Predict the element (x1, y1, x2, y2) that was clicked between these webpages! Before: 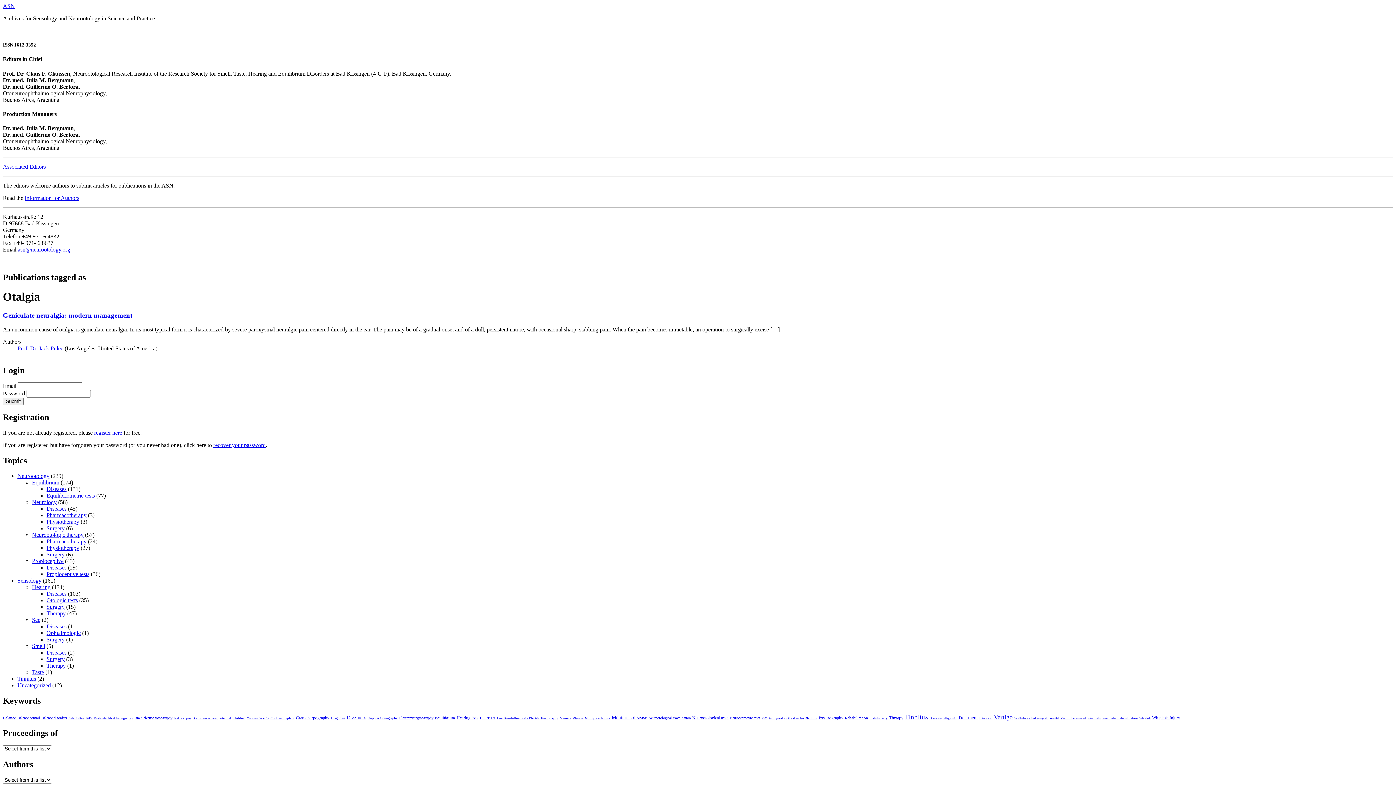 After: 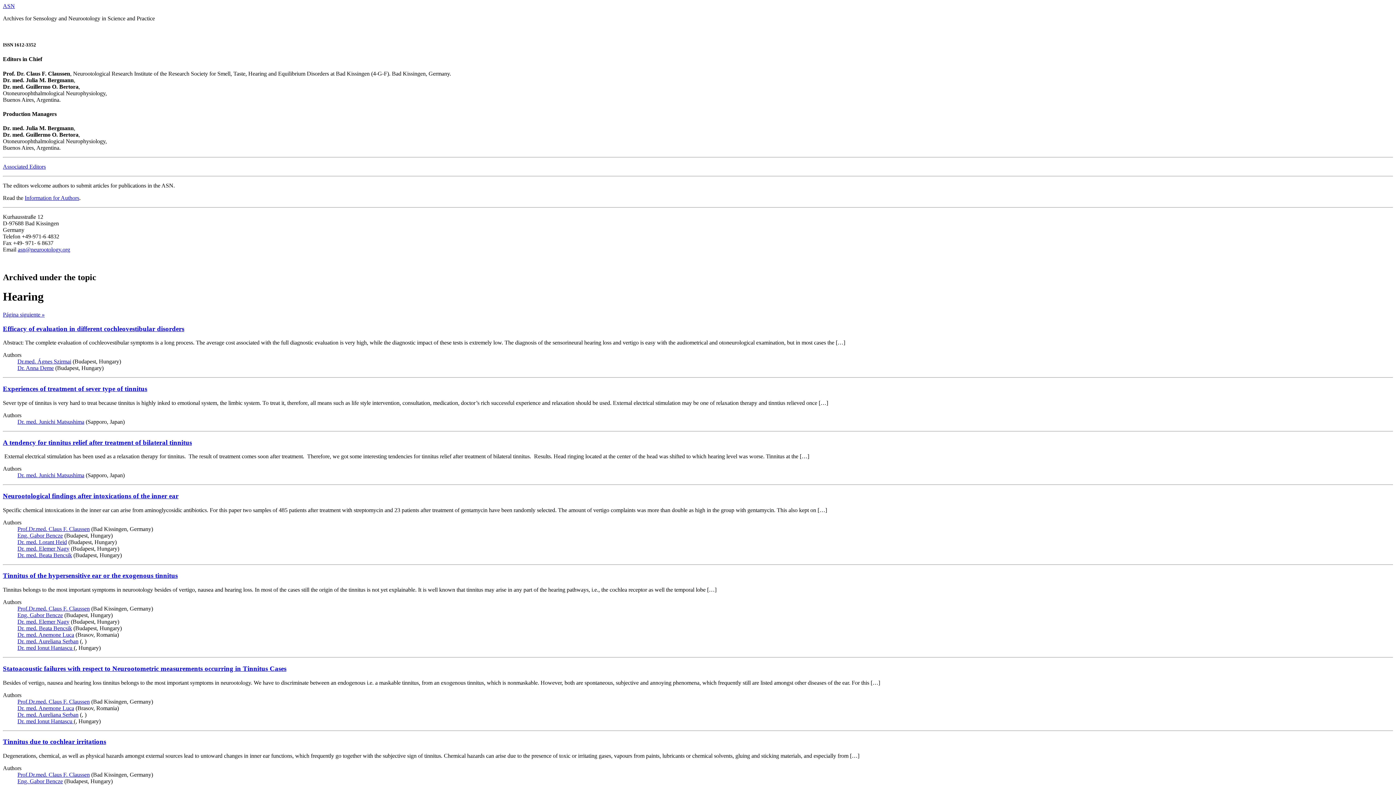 Action: label: Hearing bbox: (32, 584, 50, 590)